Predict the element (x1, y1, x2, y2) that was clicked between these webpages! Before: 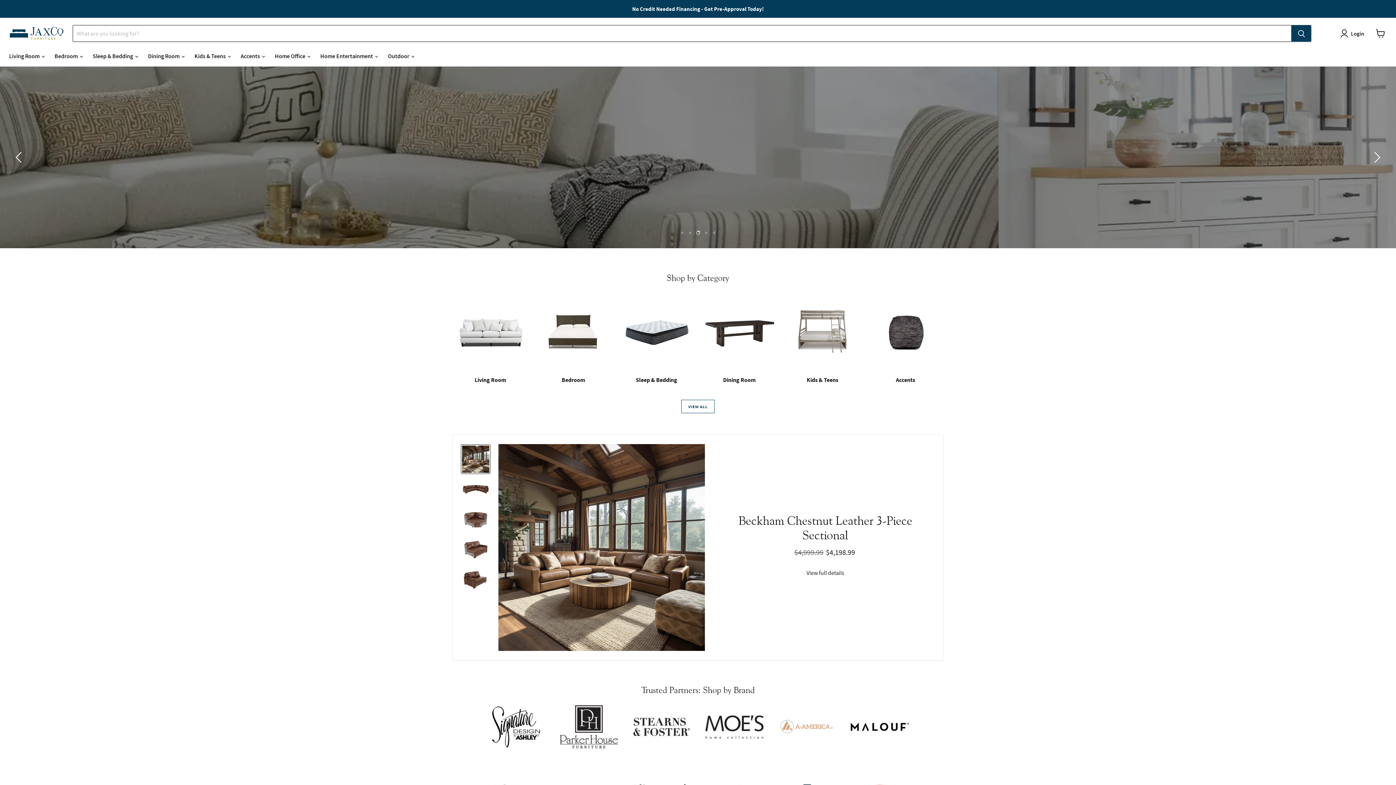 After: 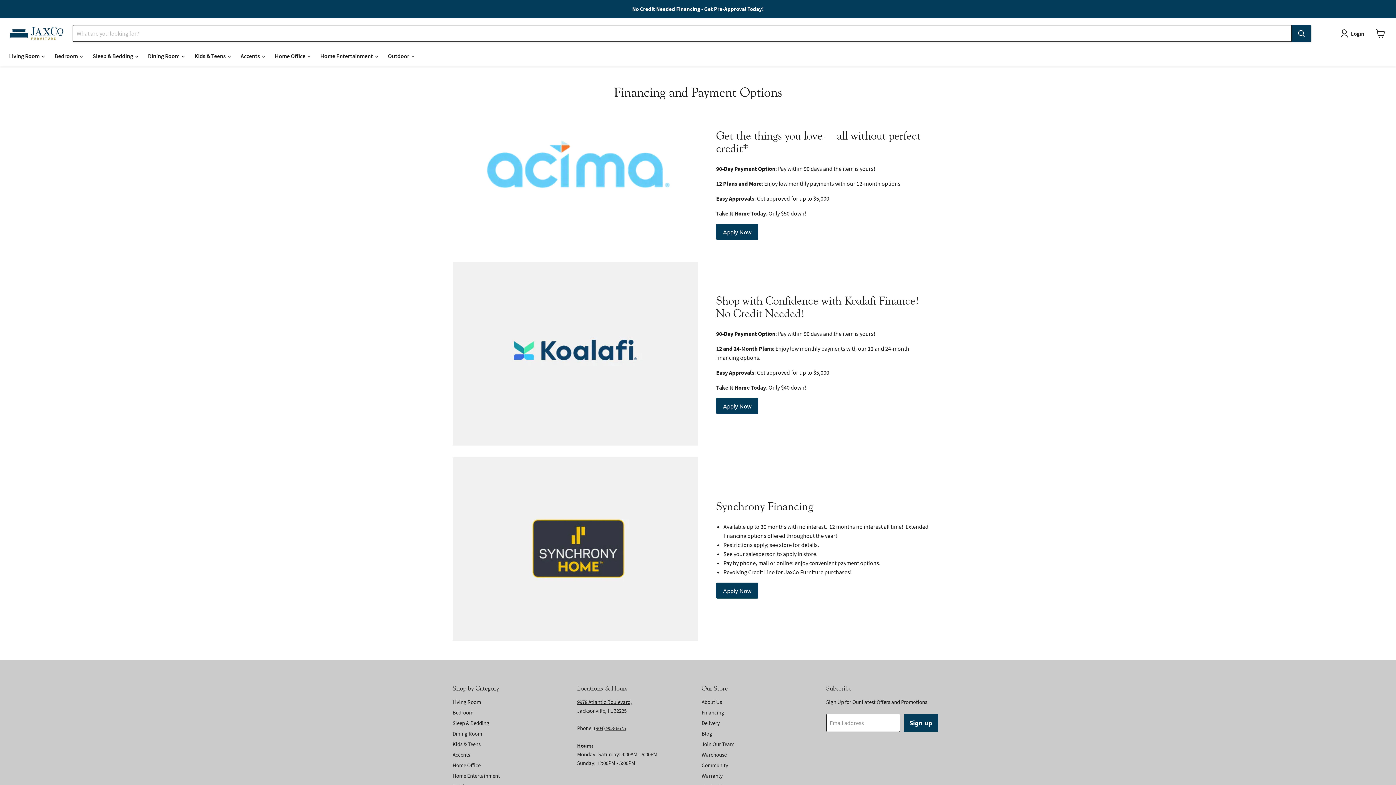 Action: bbox: (1, 1, 1394, 16)